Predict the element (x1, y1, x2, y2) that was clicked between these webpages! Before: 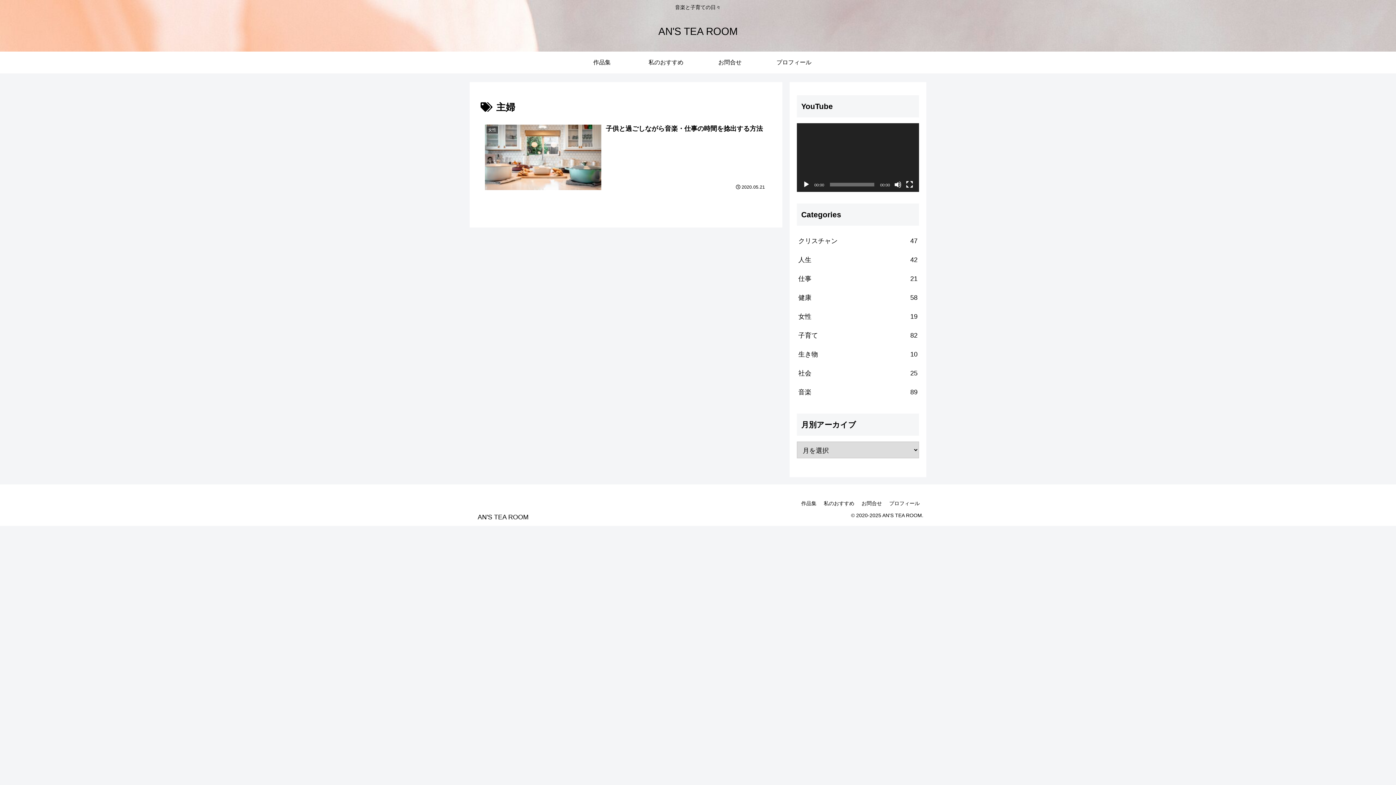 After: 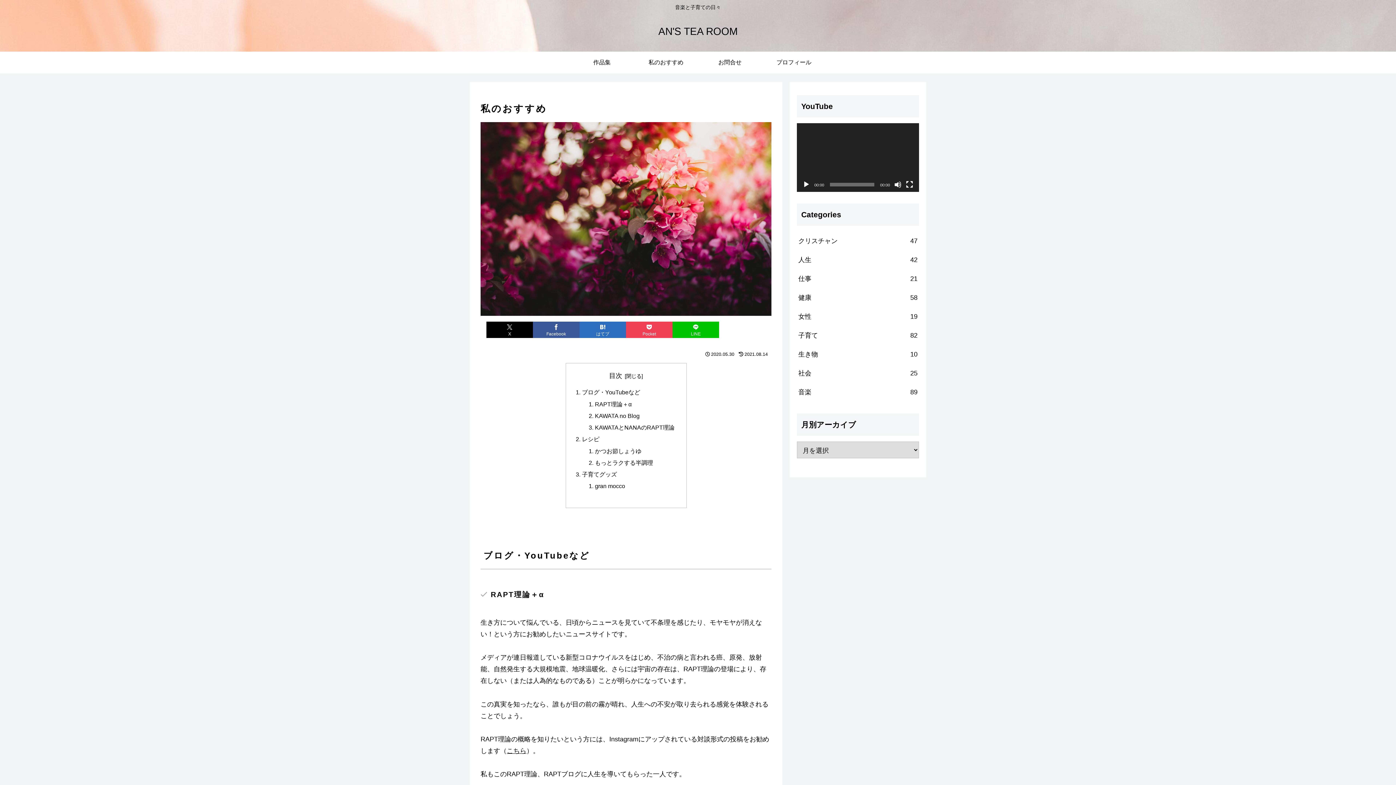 Action: bbox: (634, 51, 698, 73) label: 私のおすすめ